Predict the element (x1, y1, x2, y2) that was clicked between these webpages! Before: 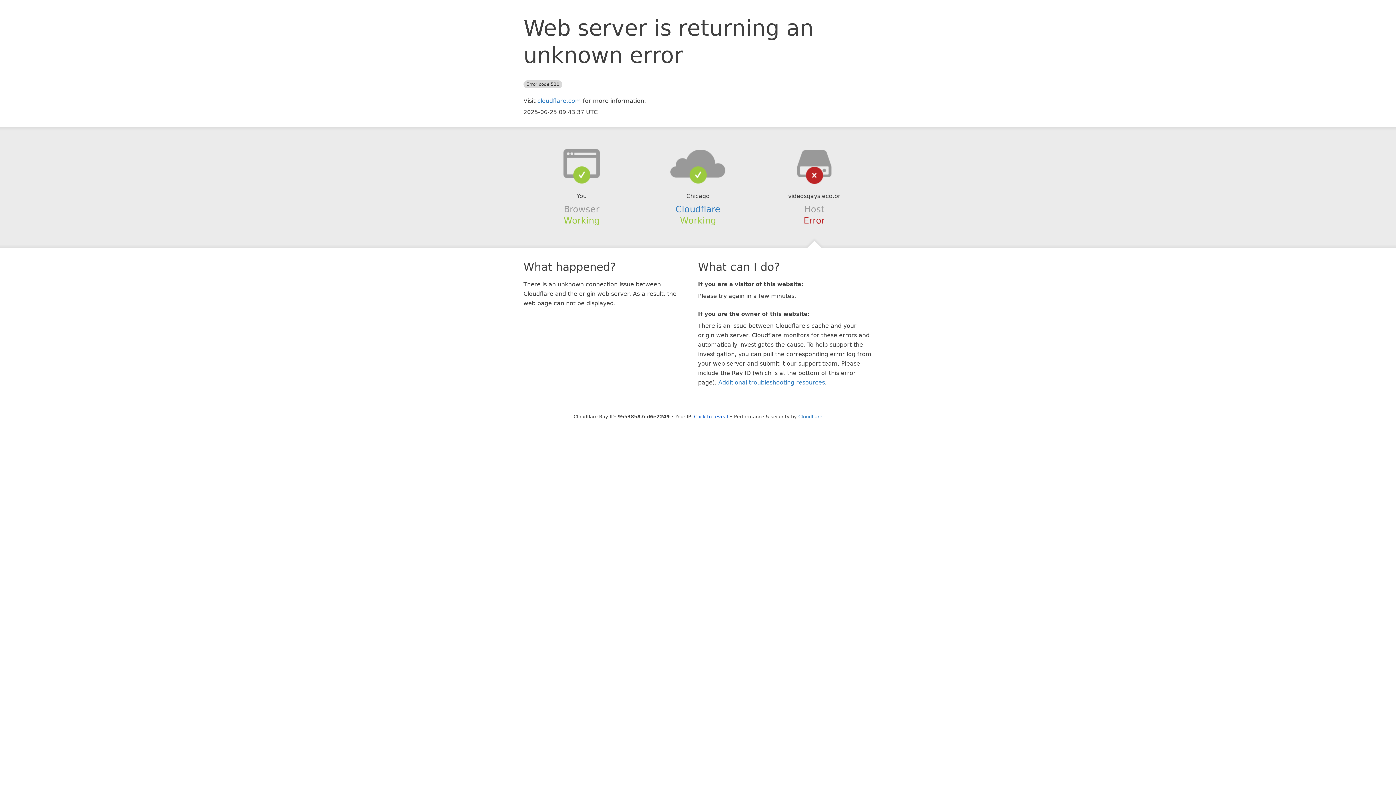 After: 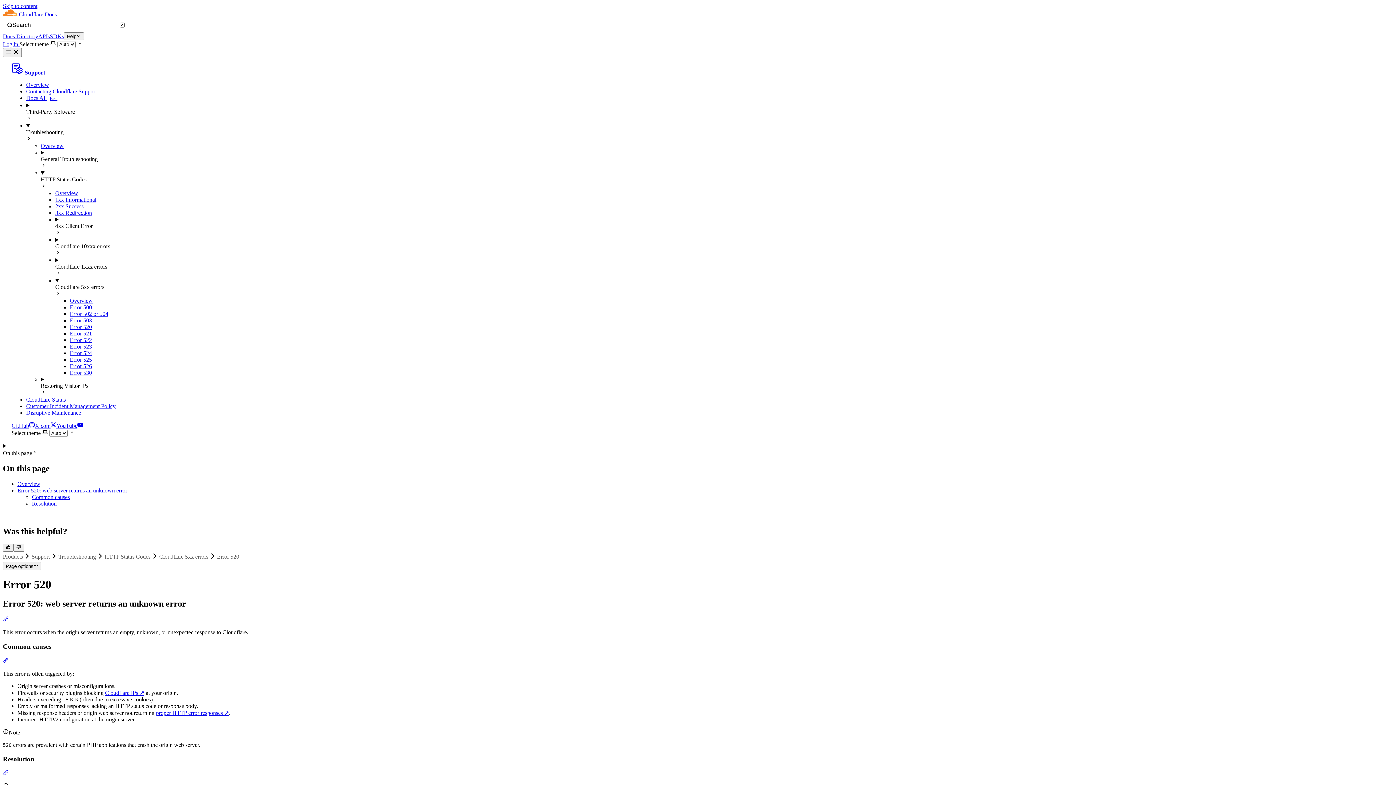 Action: label: Additional troubleshooting resources bbox: (718, 379, 825, 386)